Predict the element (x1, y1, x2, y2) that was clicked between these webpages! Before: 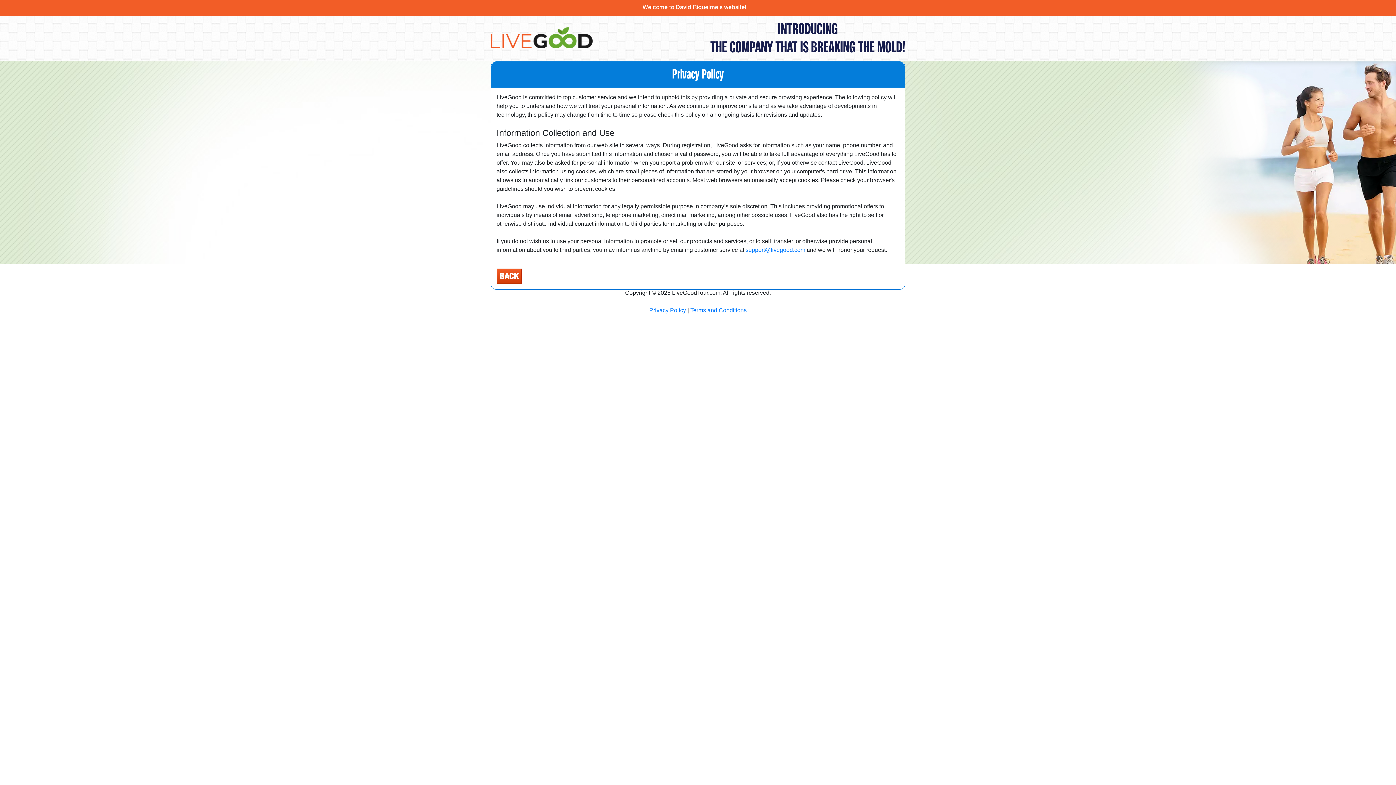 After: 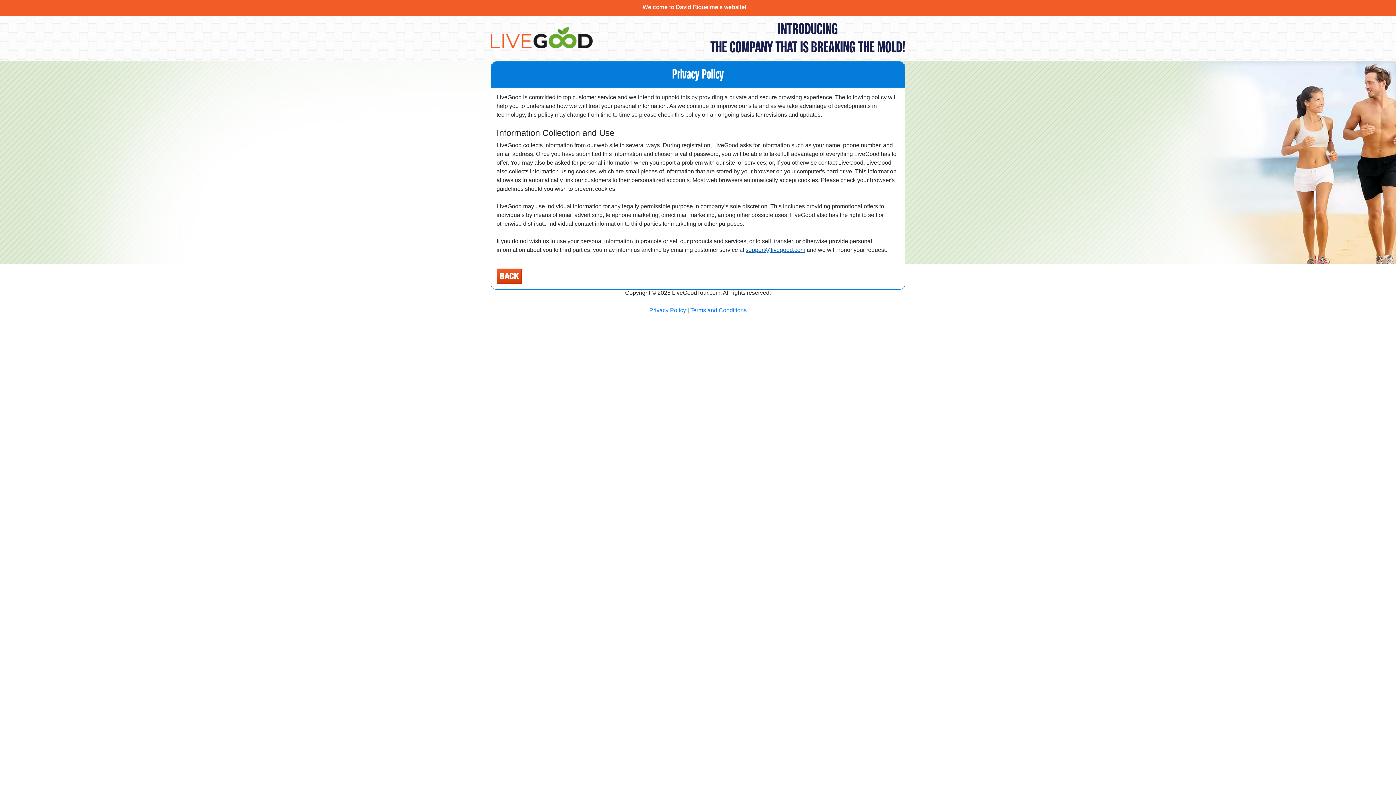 Action: label: support@livegood.com bbox: (745, 246, 805, 253)